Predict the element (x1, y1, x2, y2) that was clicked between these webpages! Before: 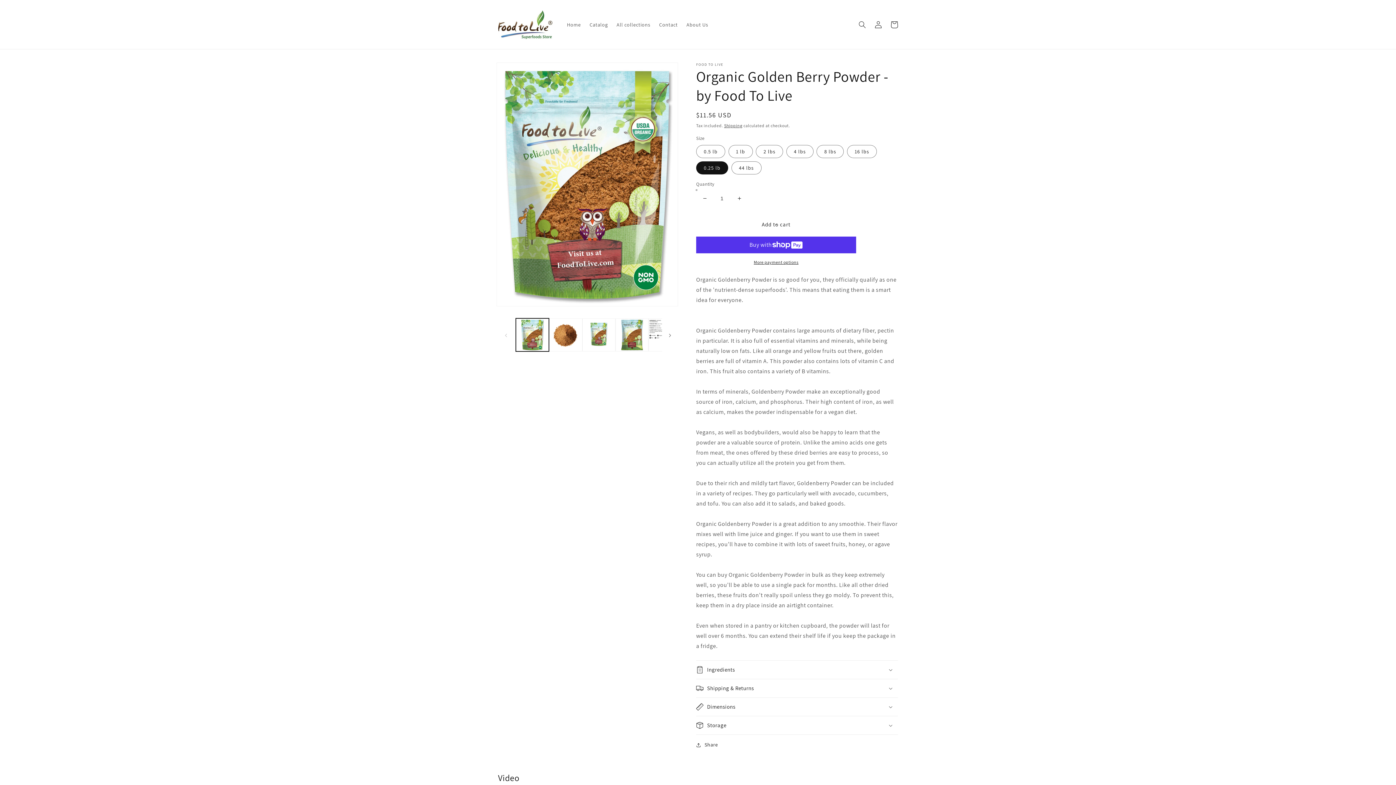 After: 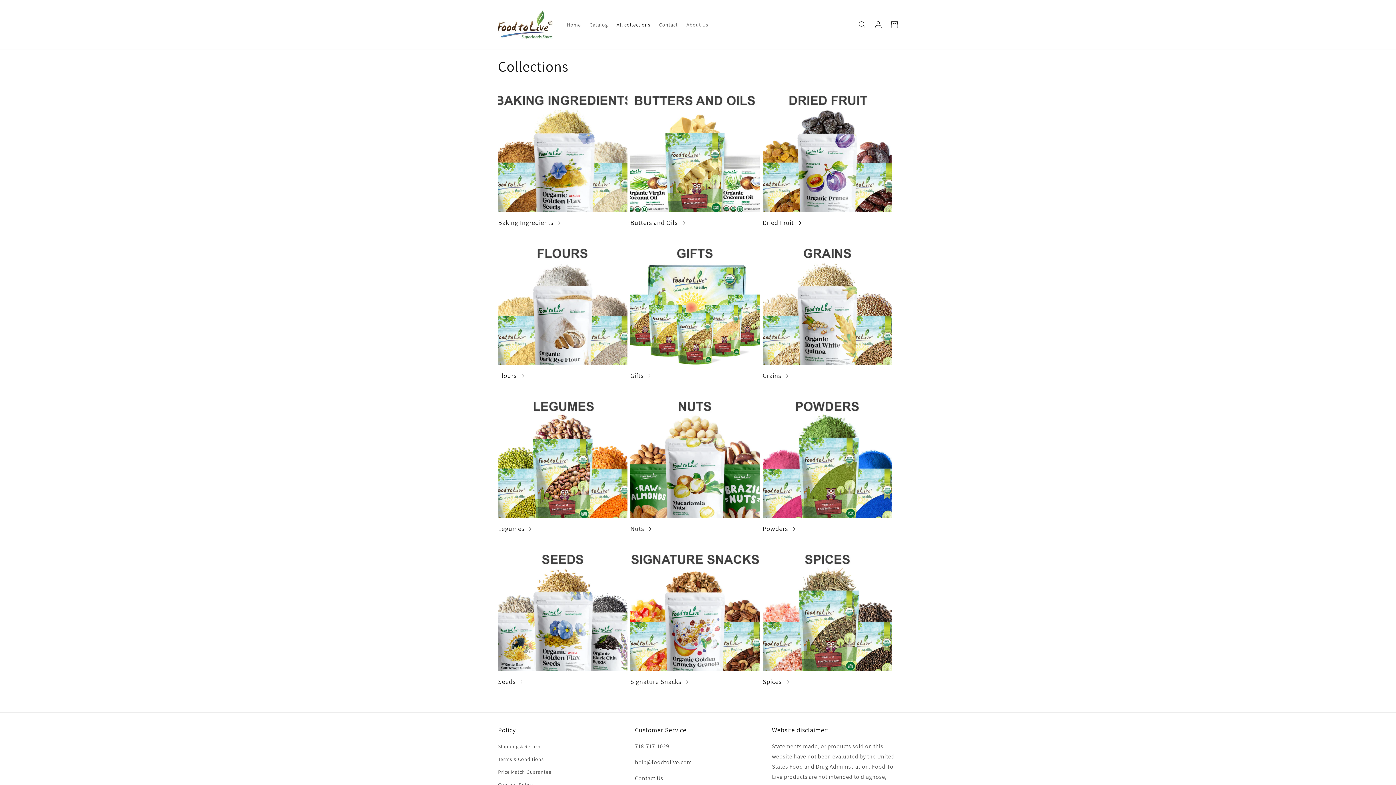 Action: label: All collections bbox: (612, 16, 654, 32)